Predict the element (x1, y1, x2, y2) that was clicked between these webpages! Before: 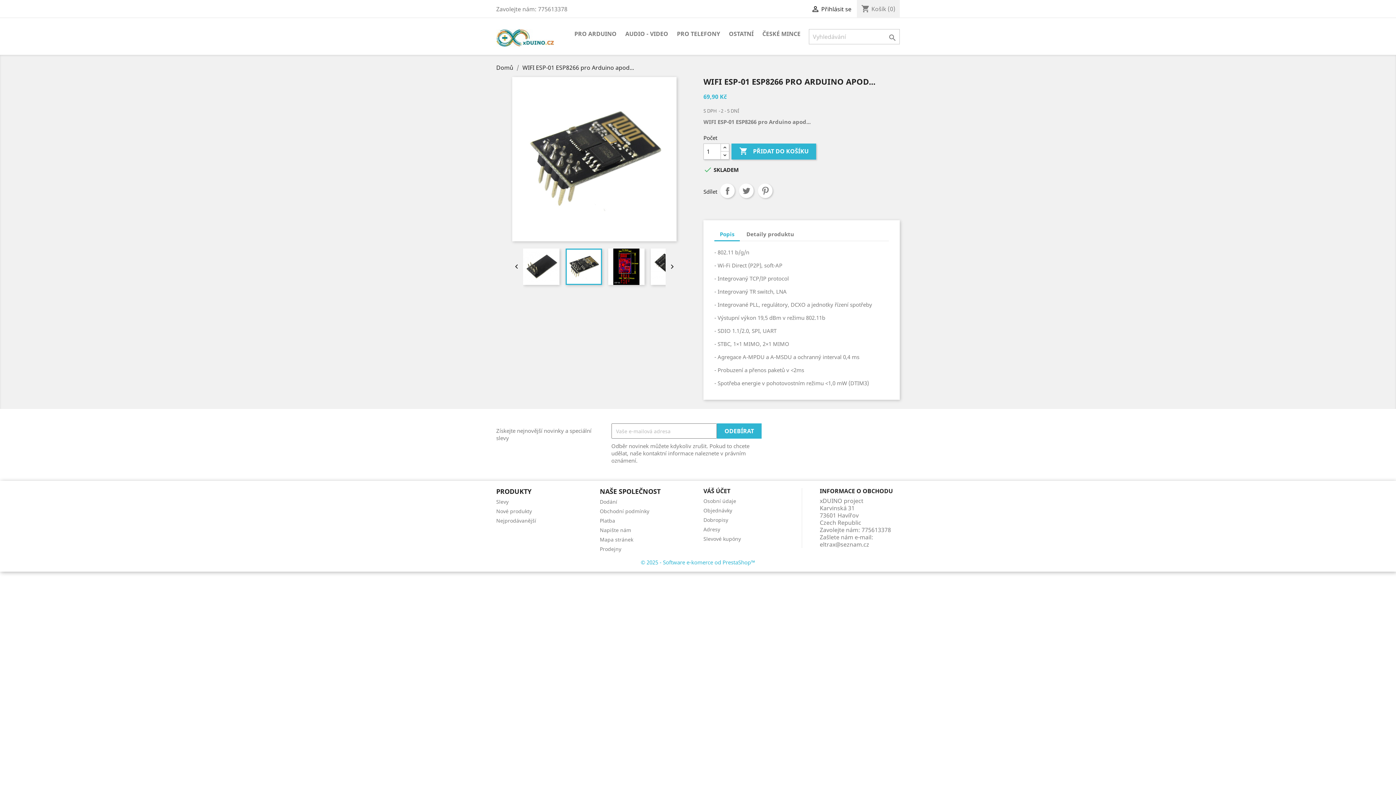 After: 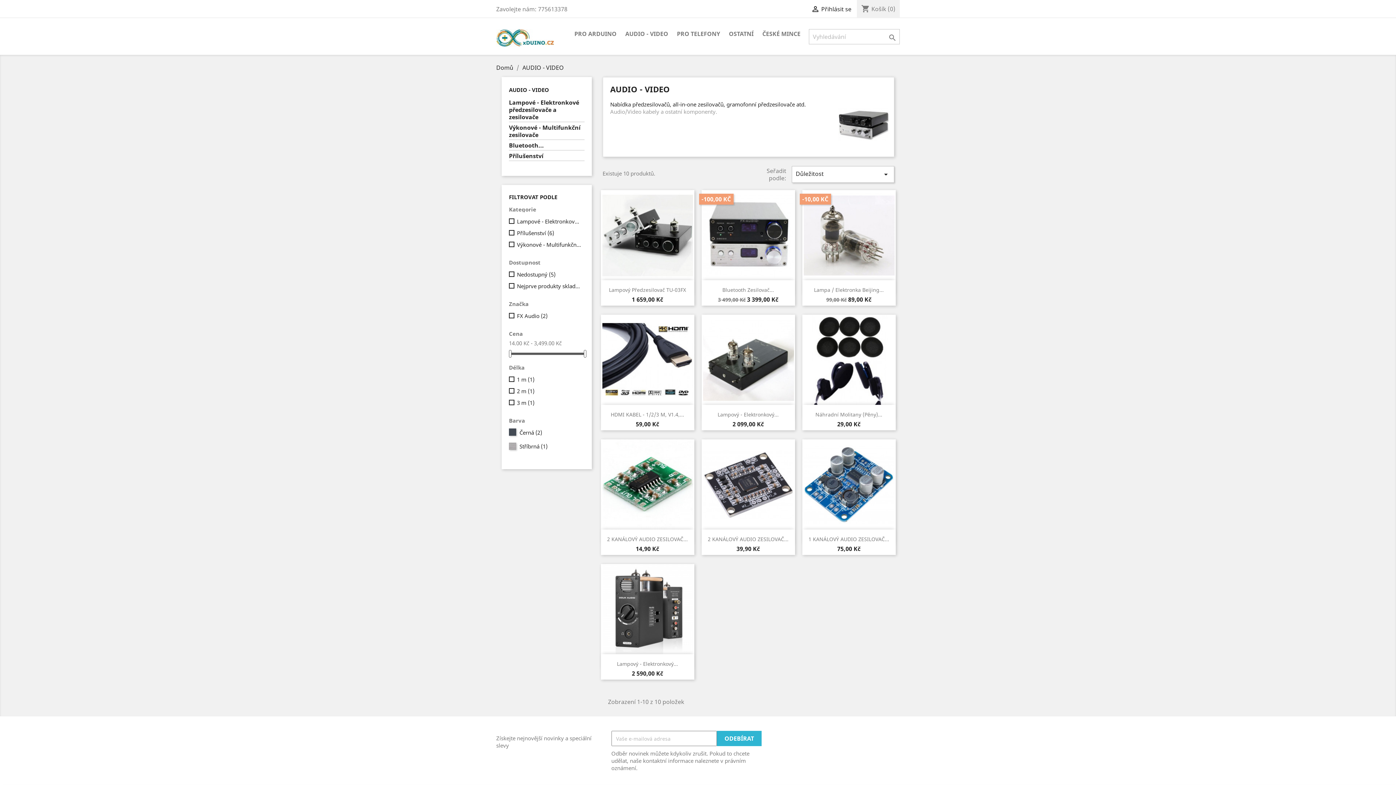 Action: bbox: (621, 29, 672, 39) label: AUDIO - VIDEO